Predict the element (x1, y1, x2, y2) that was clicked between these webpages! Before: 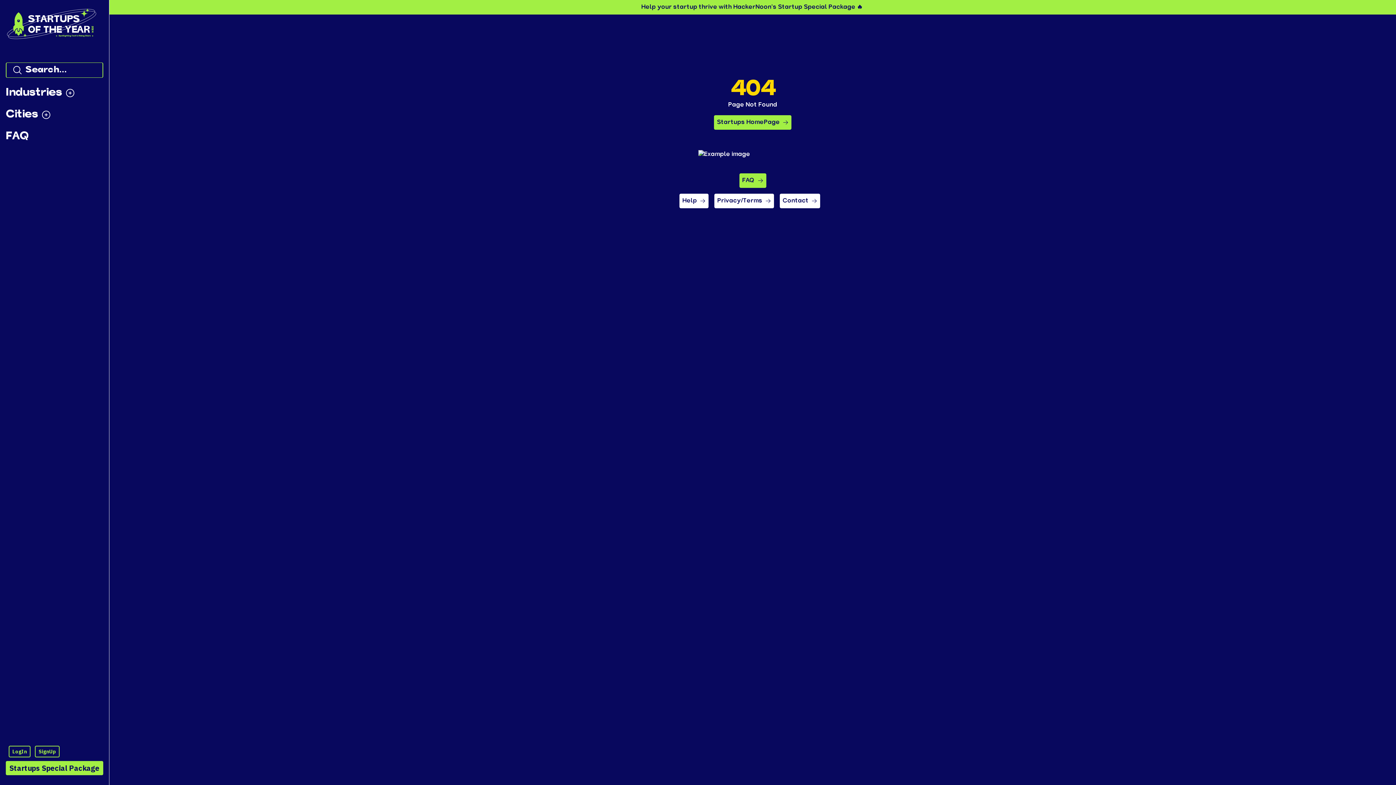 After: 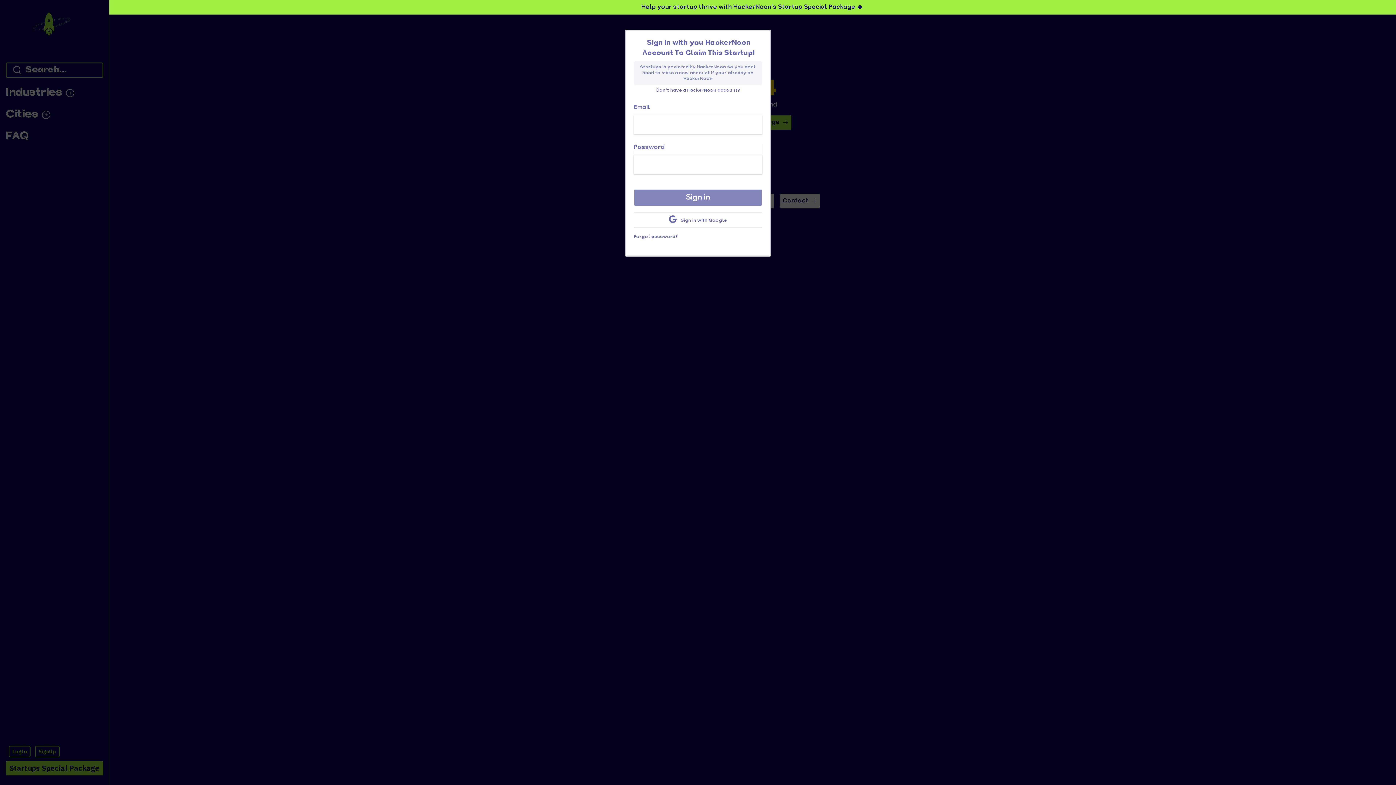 Action: bbox: (8, 746, 30, 757) label: LogIn